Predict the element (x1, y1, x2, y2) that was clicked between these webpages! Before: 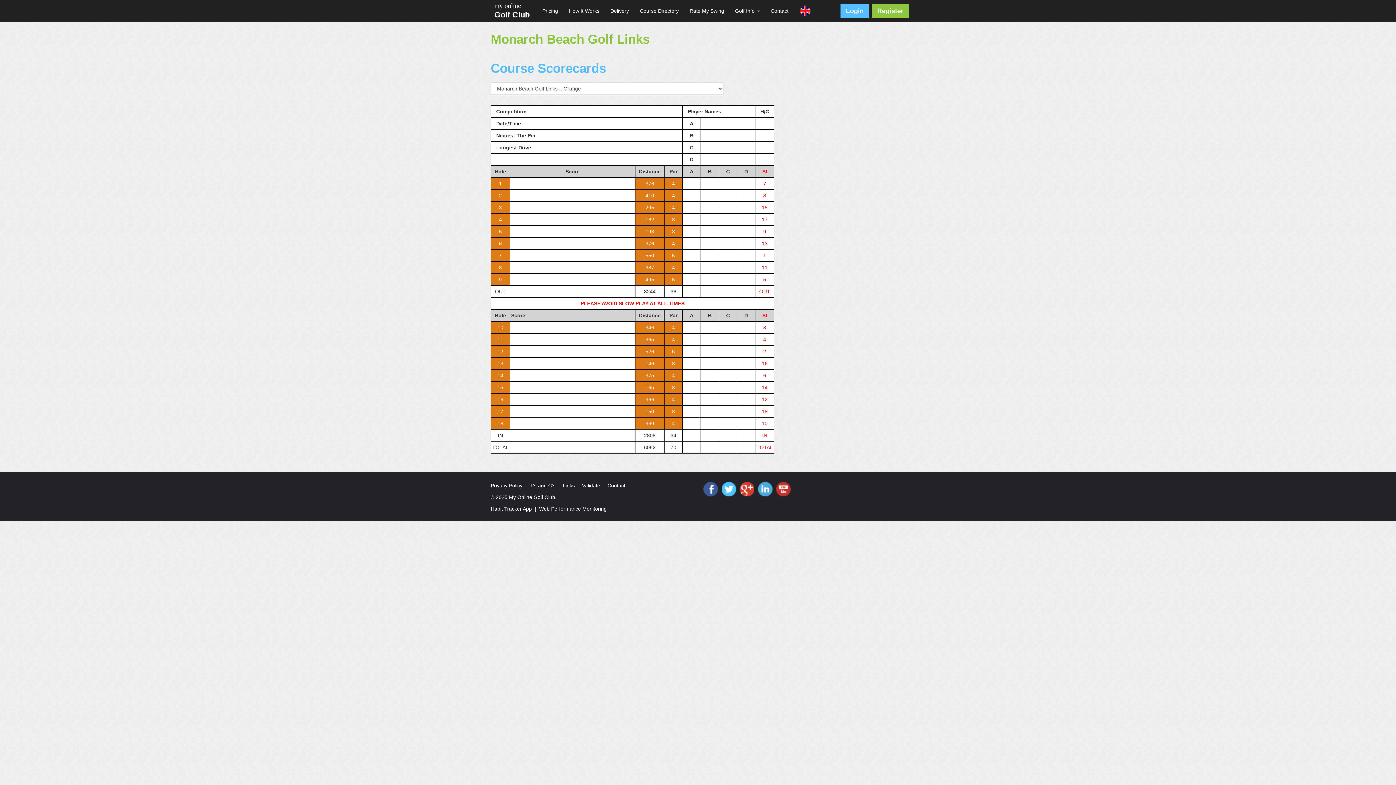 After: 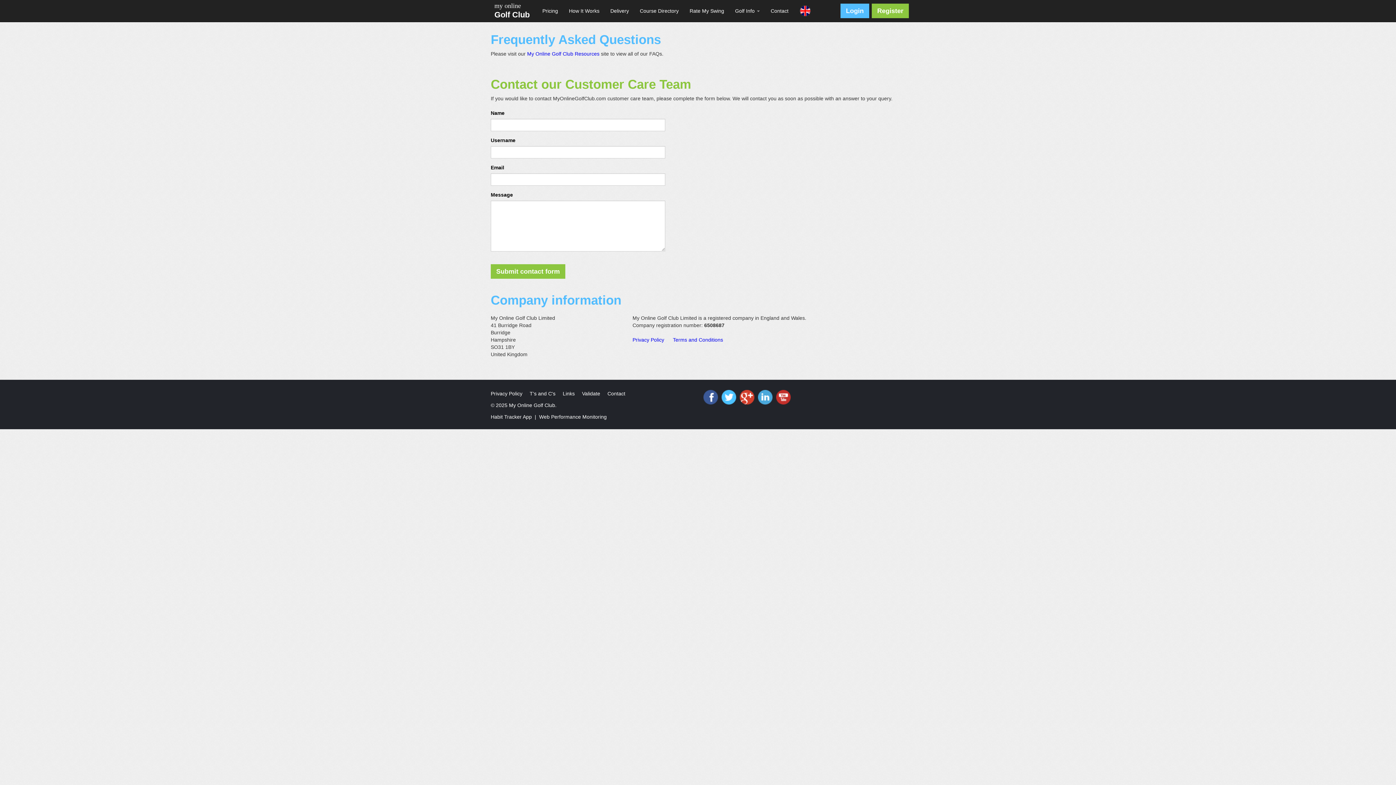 Action: label: Contact bbox: (607, 482, 625, 488)